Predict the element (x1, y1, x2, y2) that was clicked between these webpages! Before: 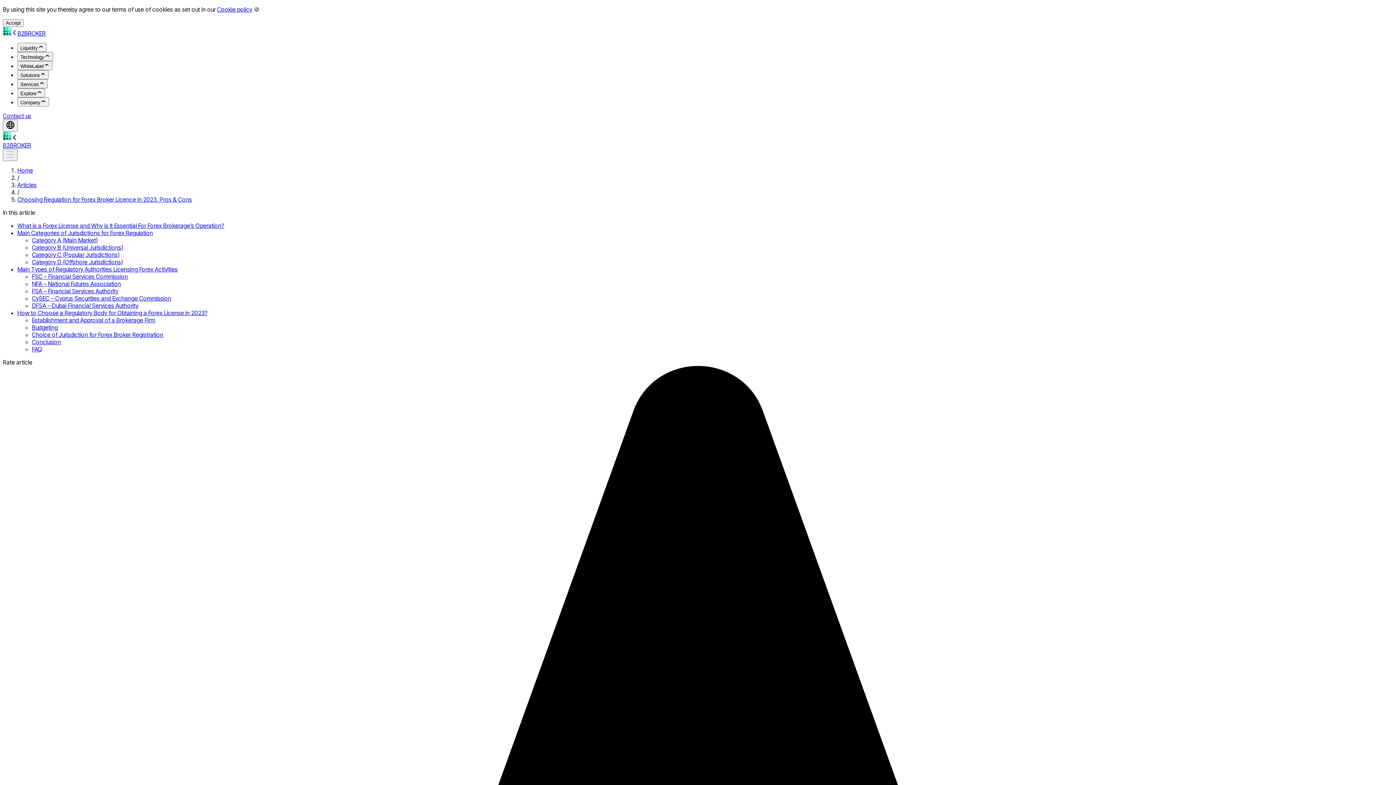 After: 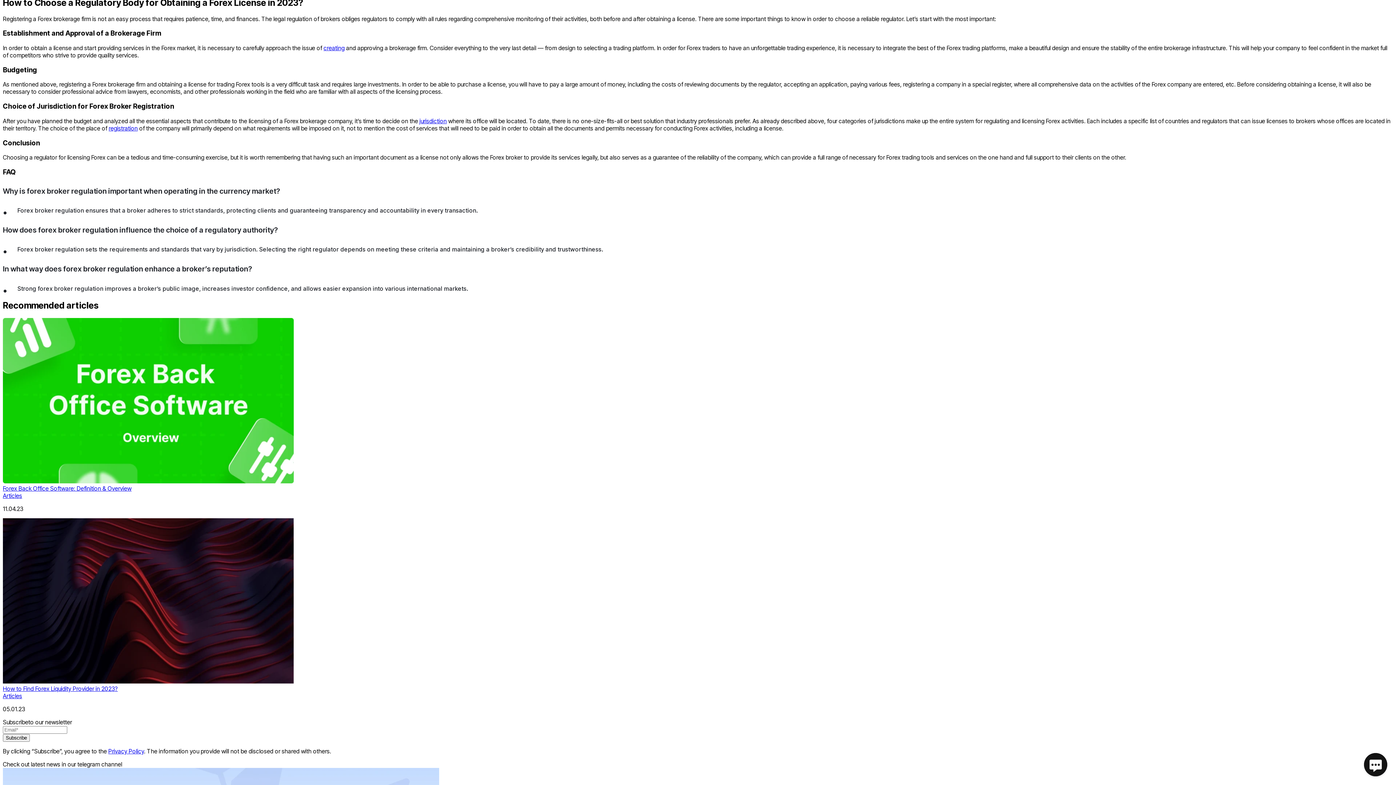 Action: bbox: (32, 292, 155, 300) label: Establishment and Approval of a Brokerage Firm